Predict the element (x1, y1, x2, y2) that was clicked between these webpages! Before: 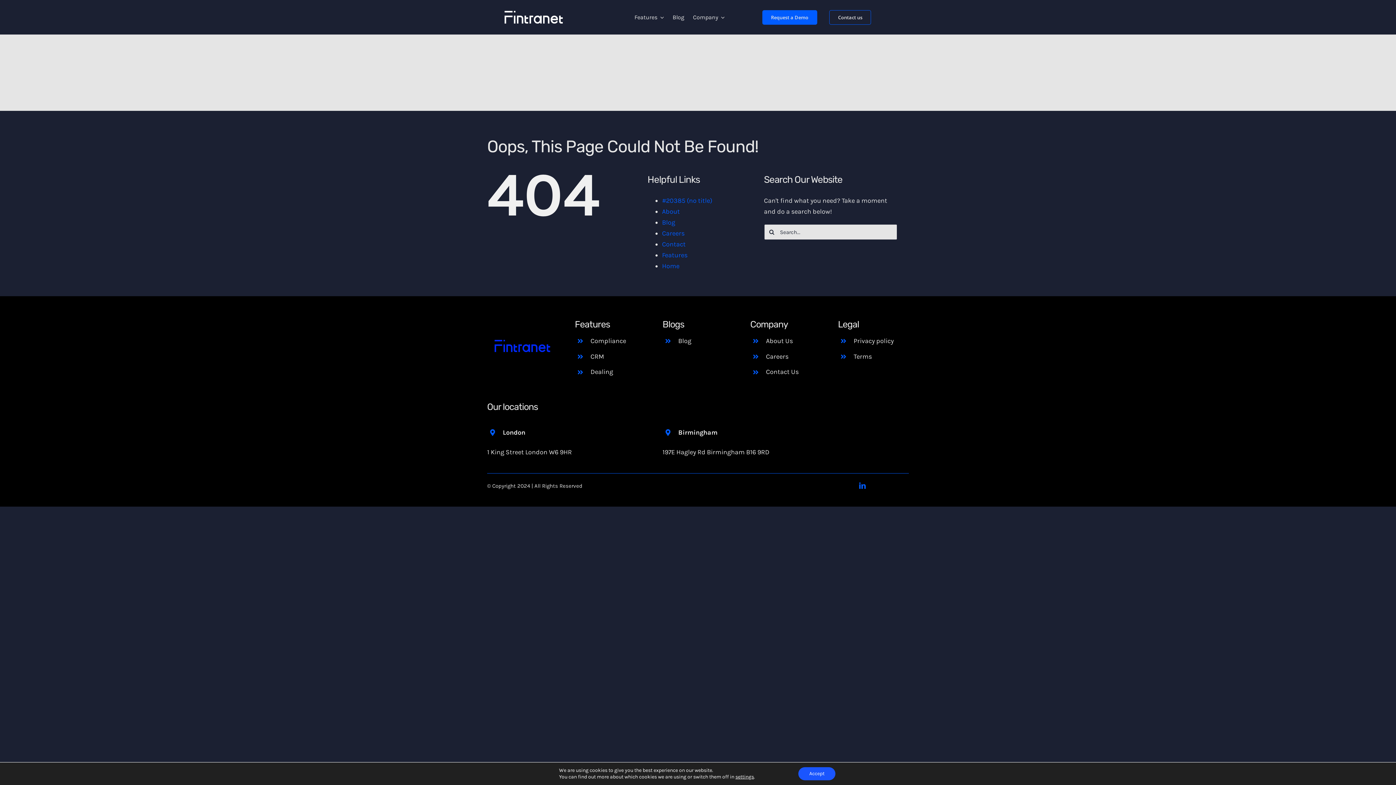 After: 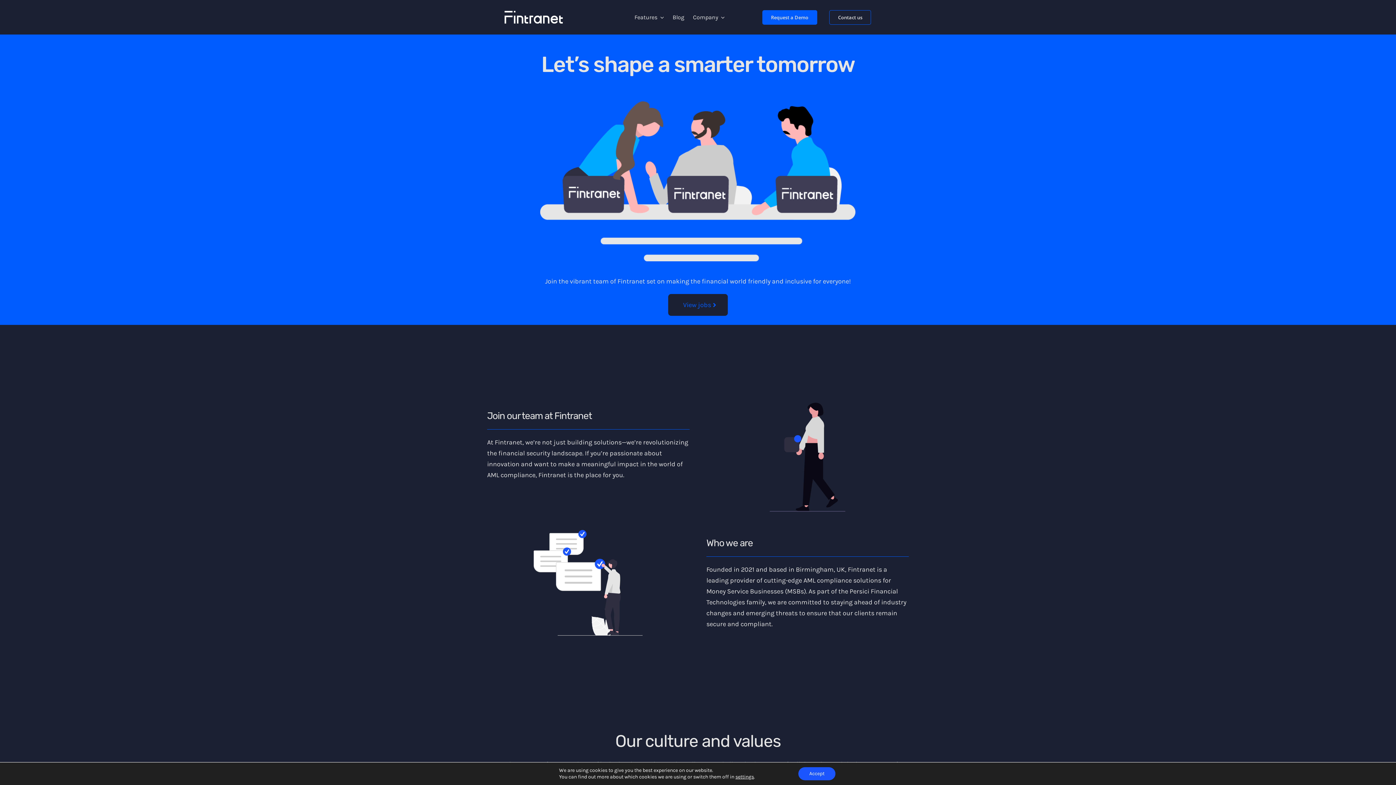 Action: label: Careers bbox: (662, 229, 684, 237)